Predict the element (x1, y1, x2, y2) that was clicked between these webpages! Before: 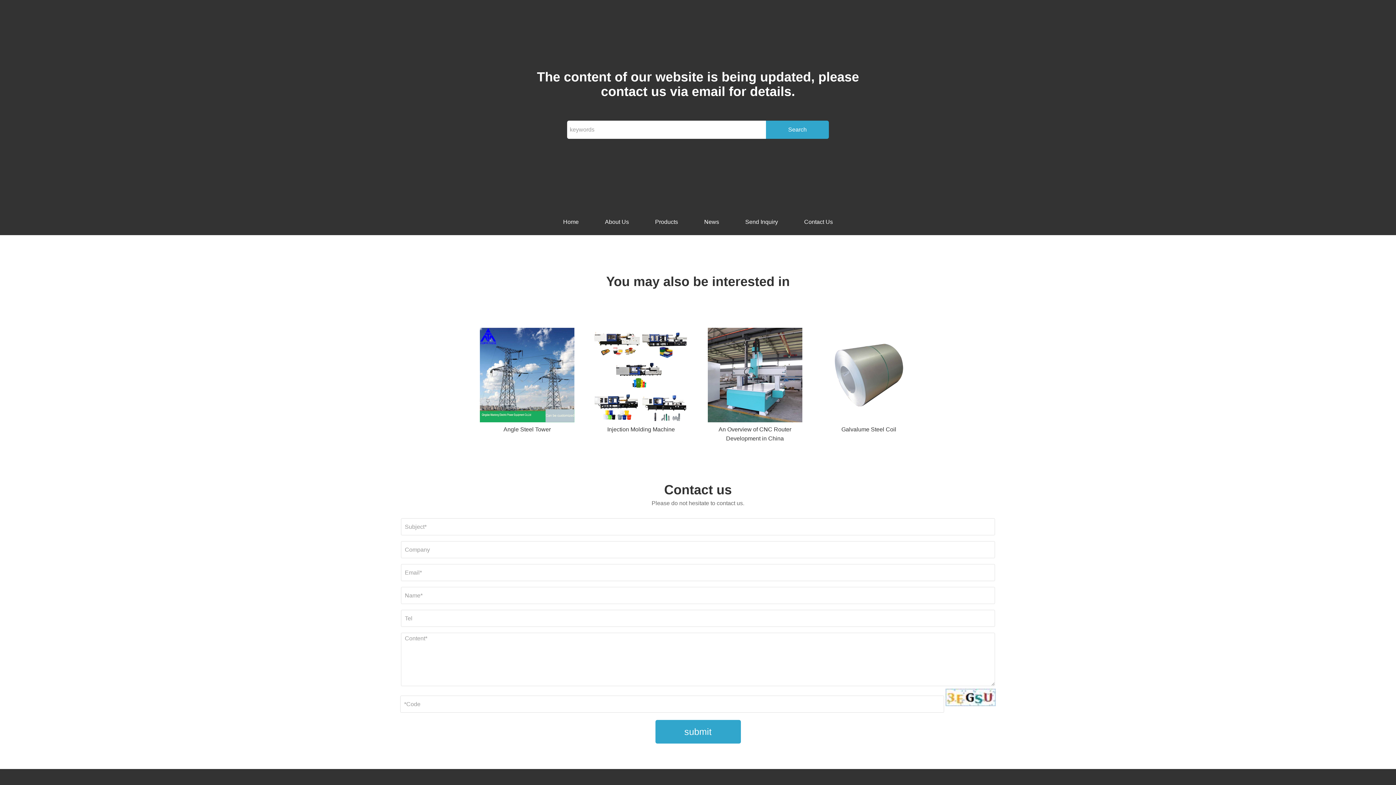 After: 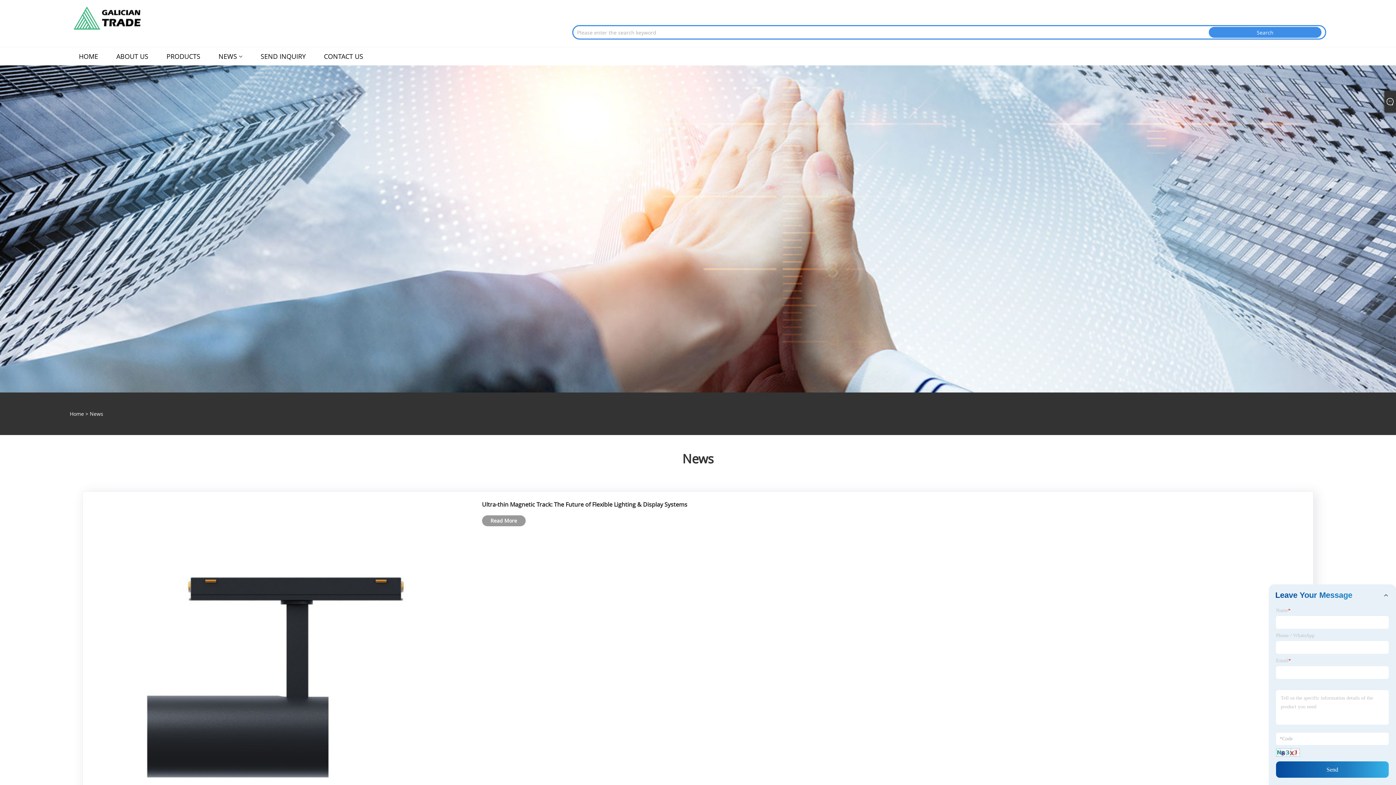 Action: label: News bbox: (691, 208, 732, 235)